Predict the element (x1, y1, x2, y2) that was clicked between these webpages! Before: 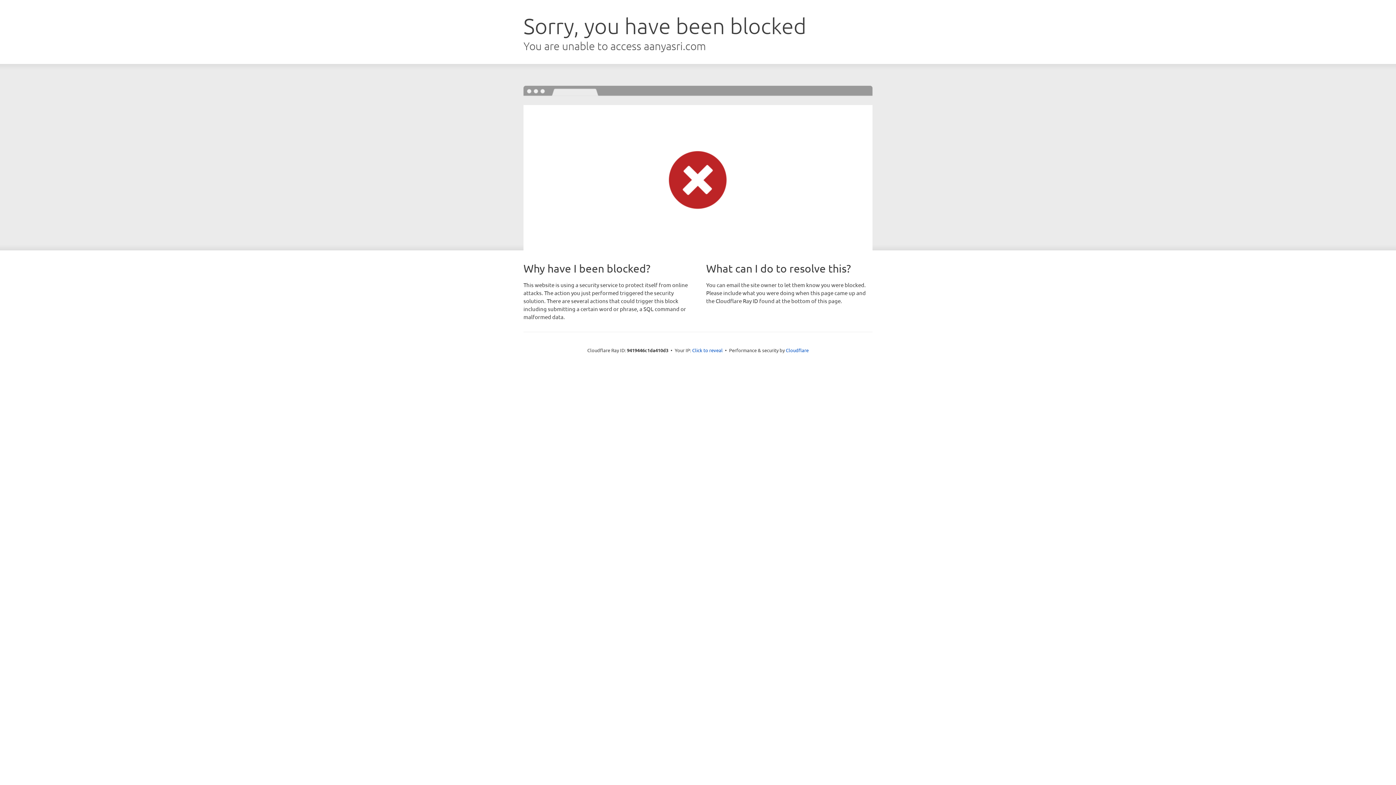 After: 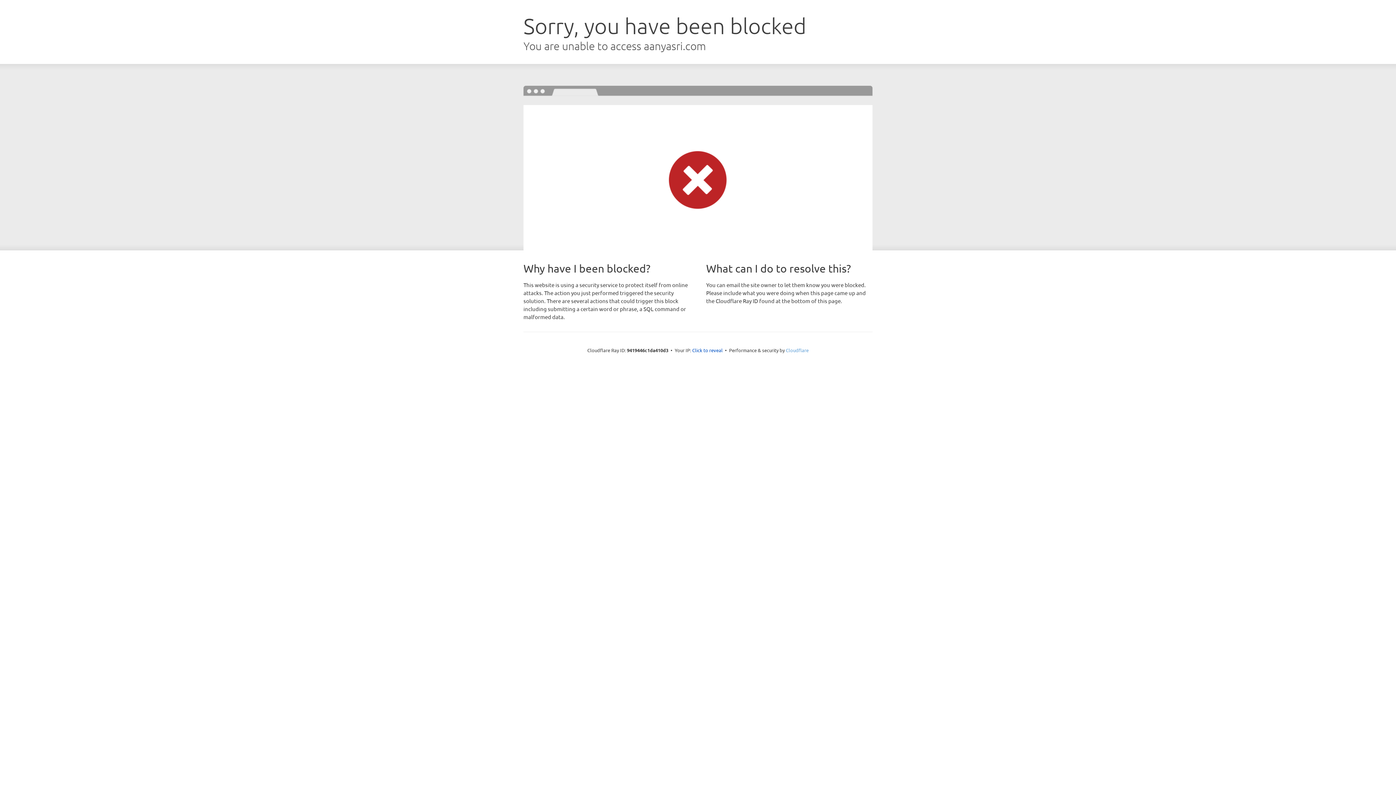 Action: bbox: (786, 347, 808, 353) label: Cloudflare